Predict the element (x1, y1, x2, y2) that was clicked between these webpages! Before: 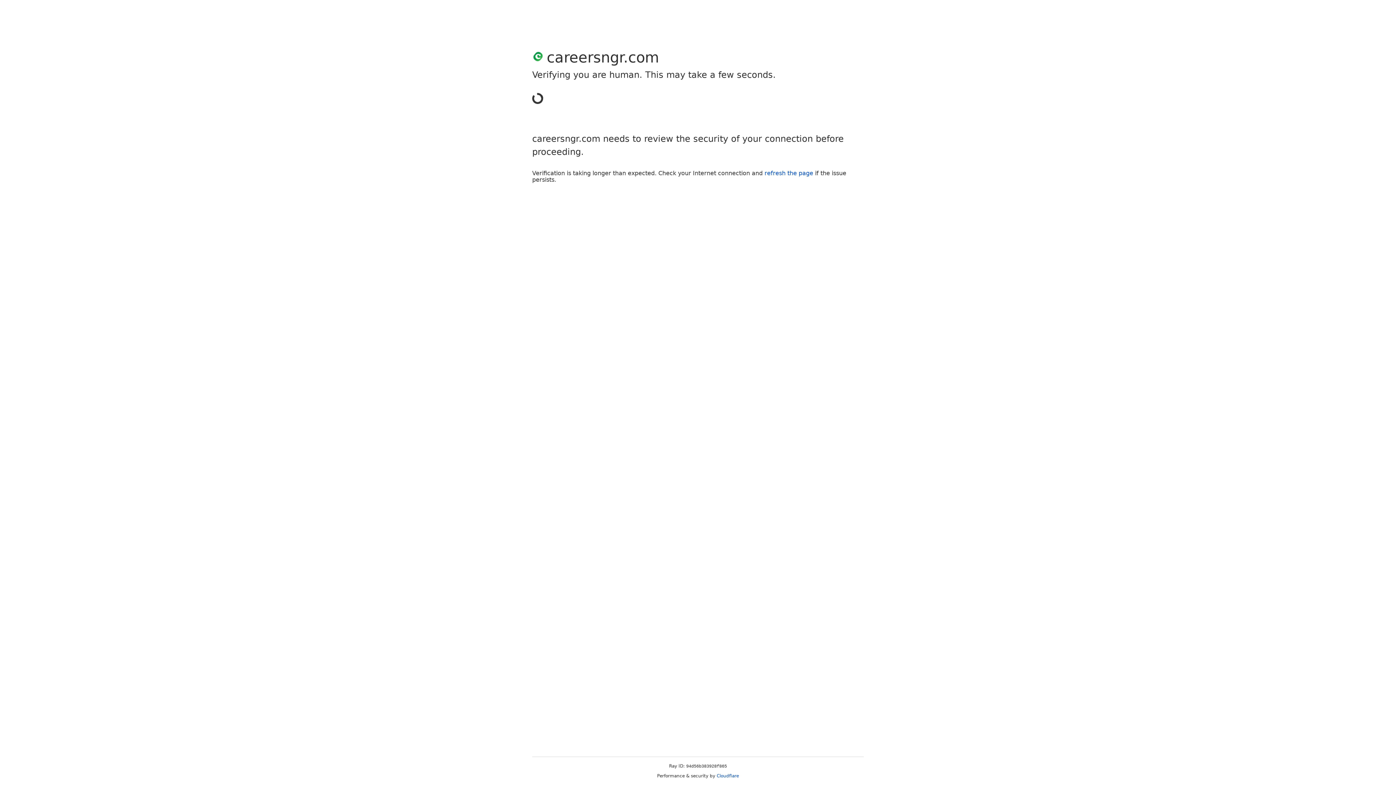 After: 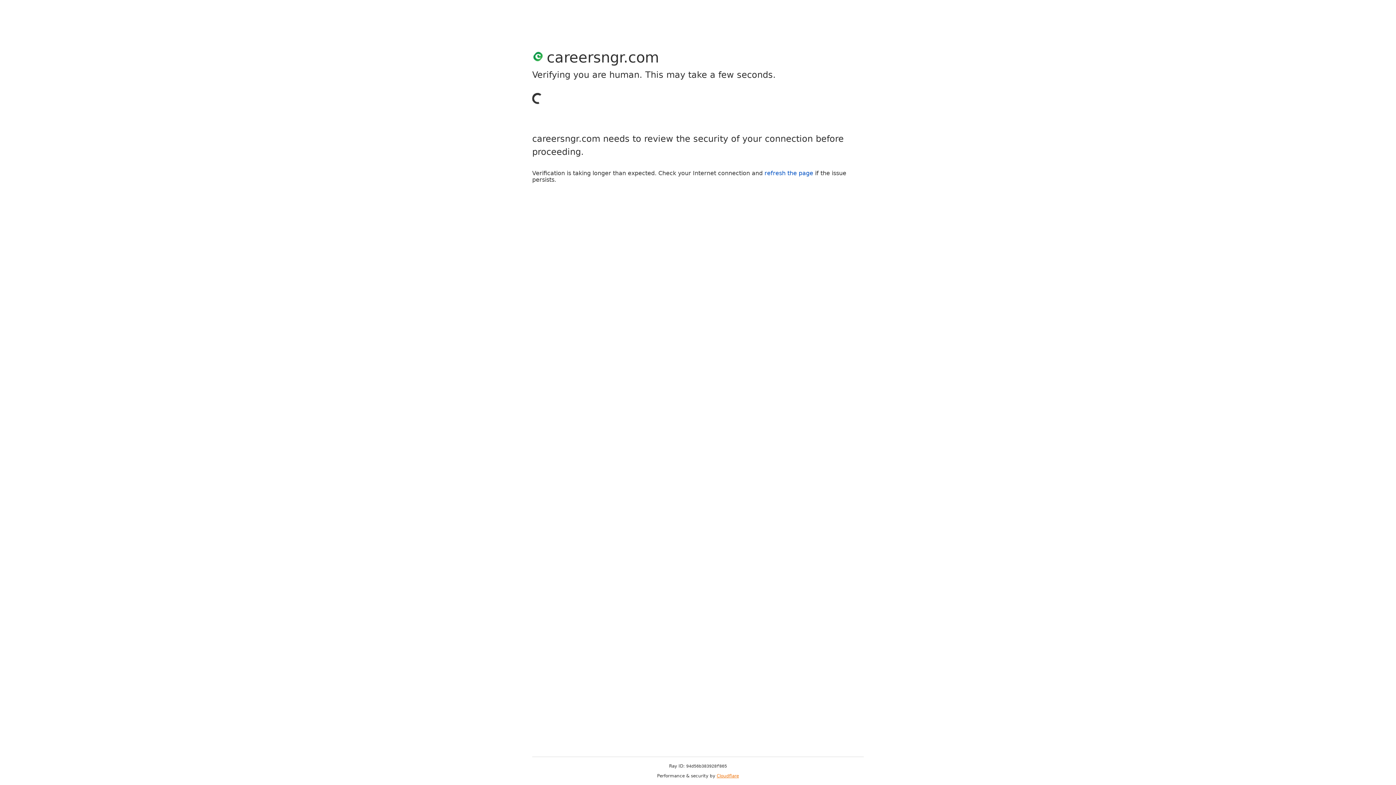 Action: bbox: (716, 773, 739, 778) label: Cloudflare